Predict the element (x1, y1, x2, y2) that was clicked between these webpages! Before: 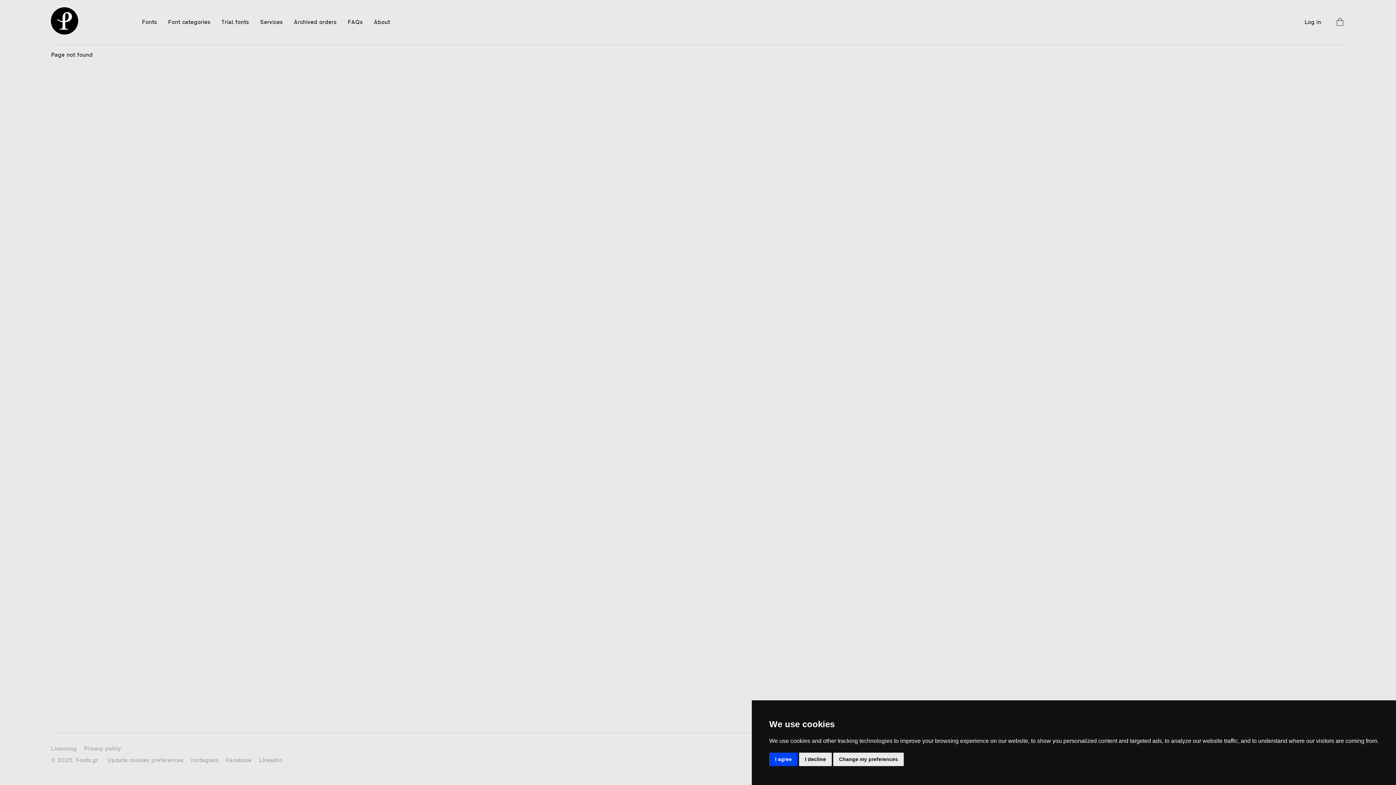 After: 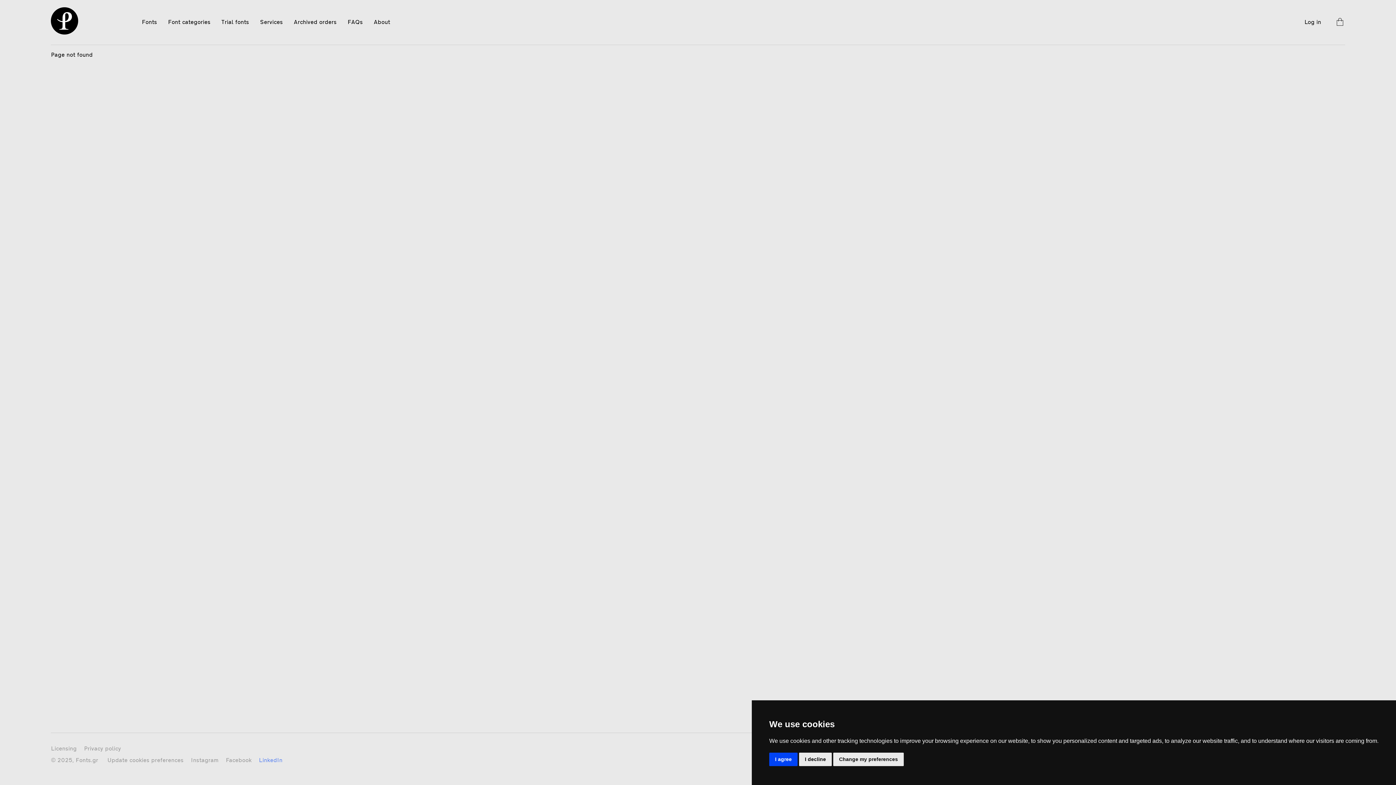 Action: bbox: (258, 758, 282, 764) label: LinkedIn